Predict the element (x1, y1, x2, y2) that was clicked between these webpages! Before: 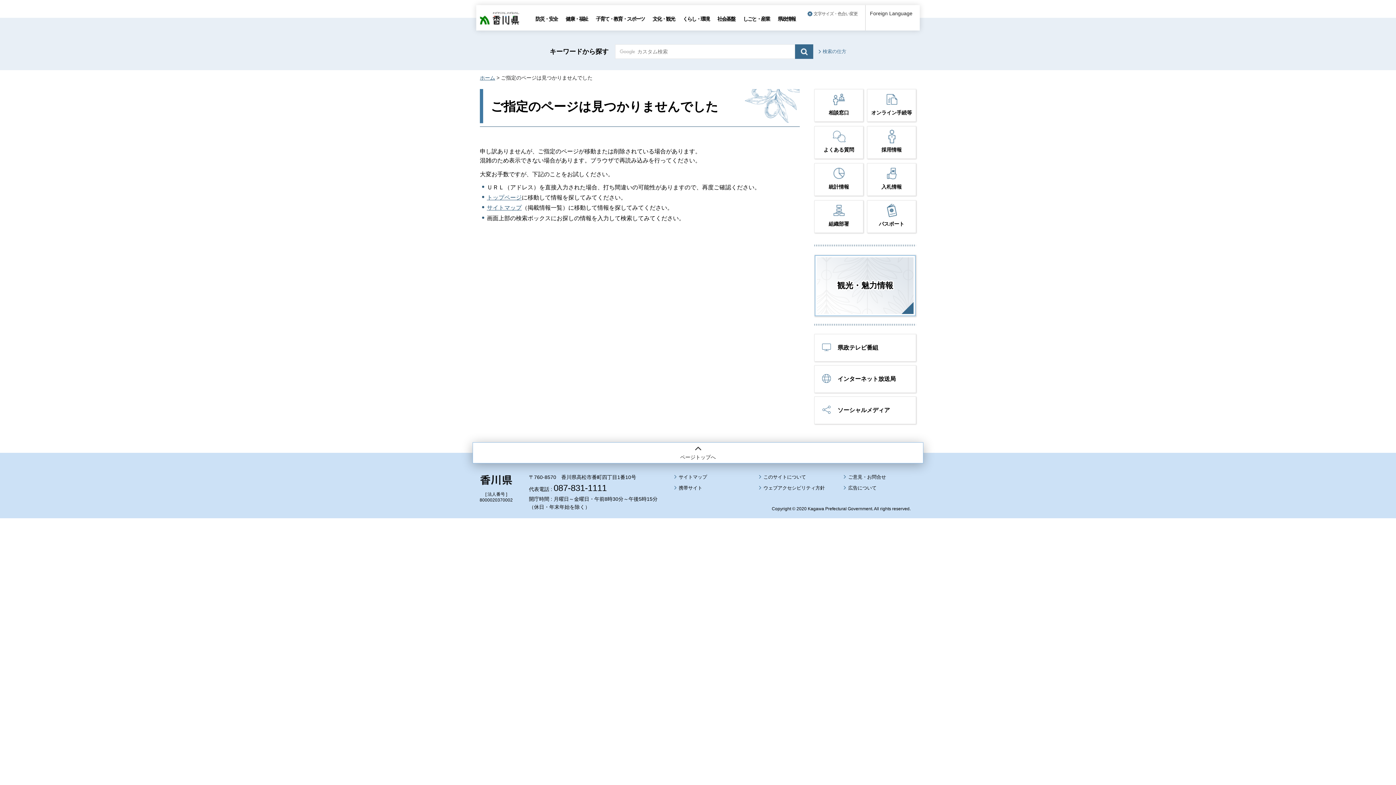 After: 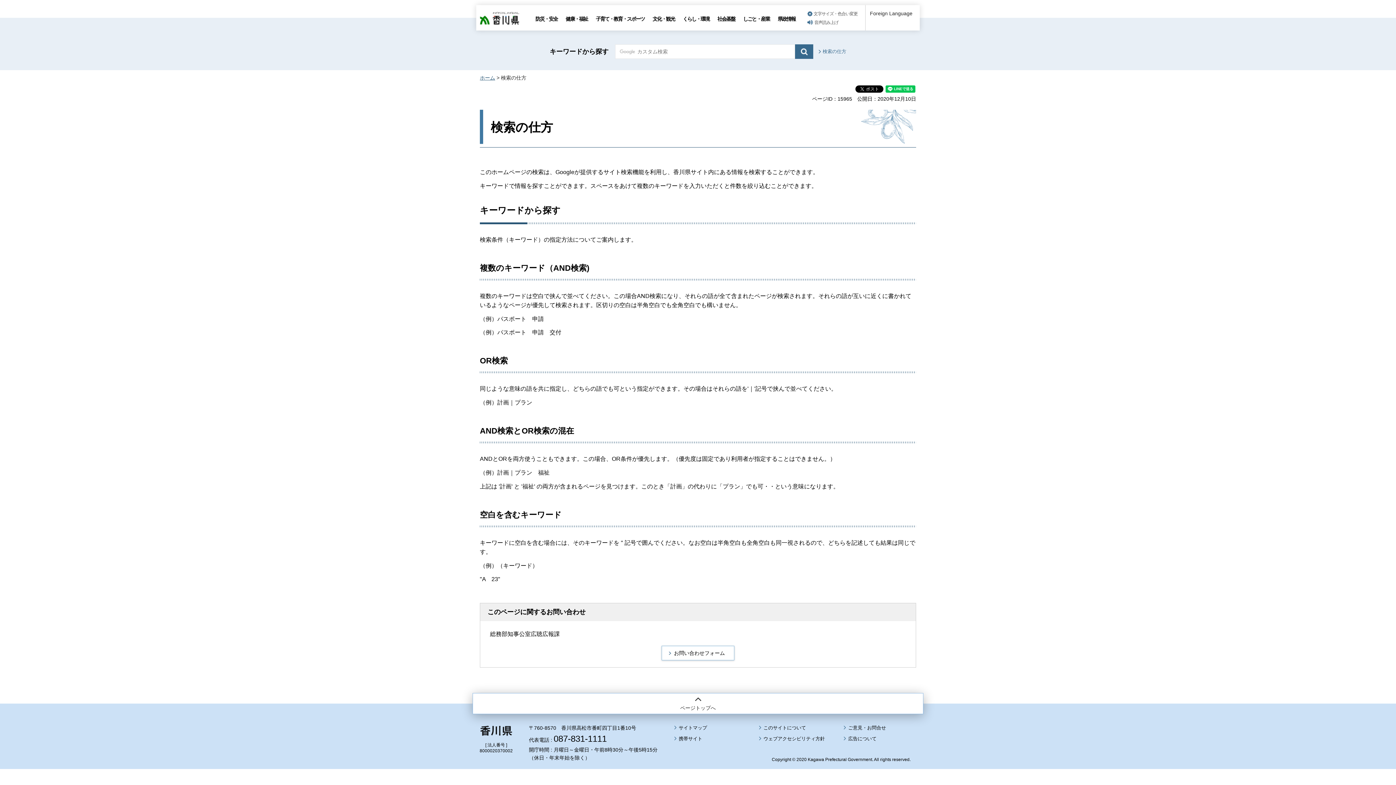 Action: label: 検索の仕方 bbox: (818, 48, 846, 55)